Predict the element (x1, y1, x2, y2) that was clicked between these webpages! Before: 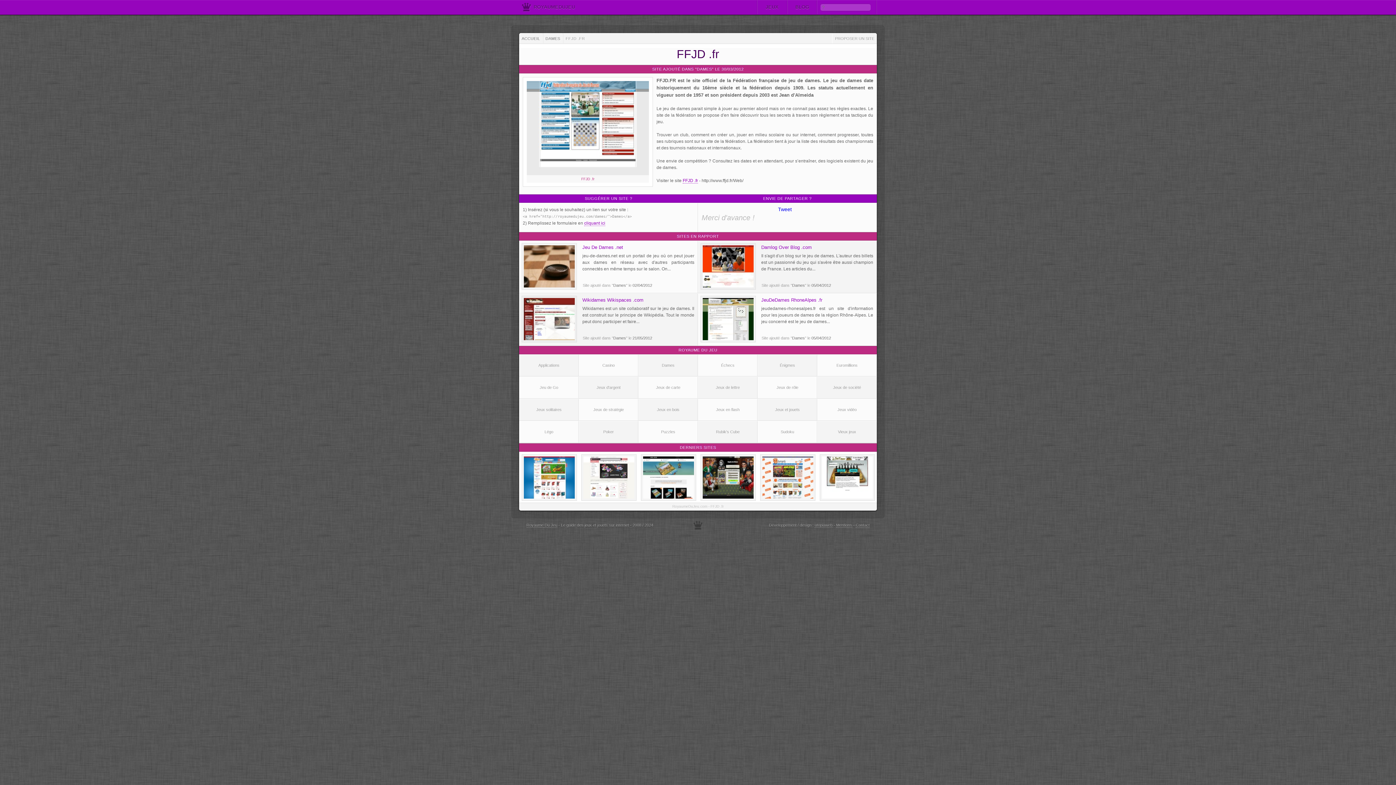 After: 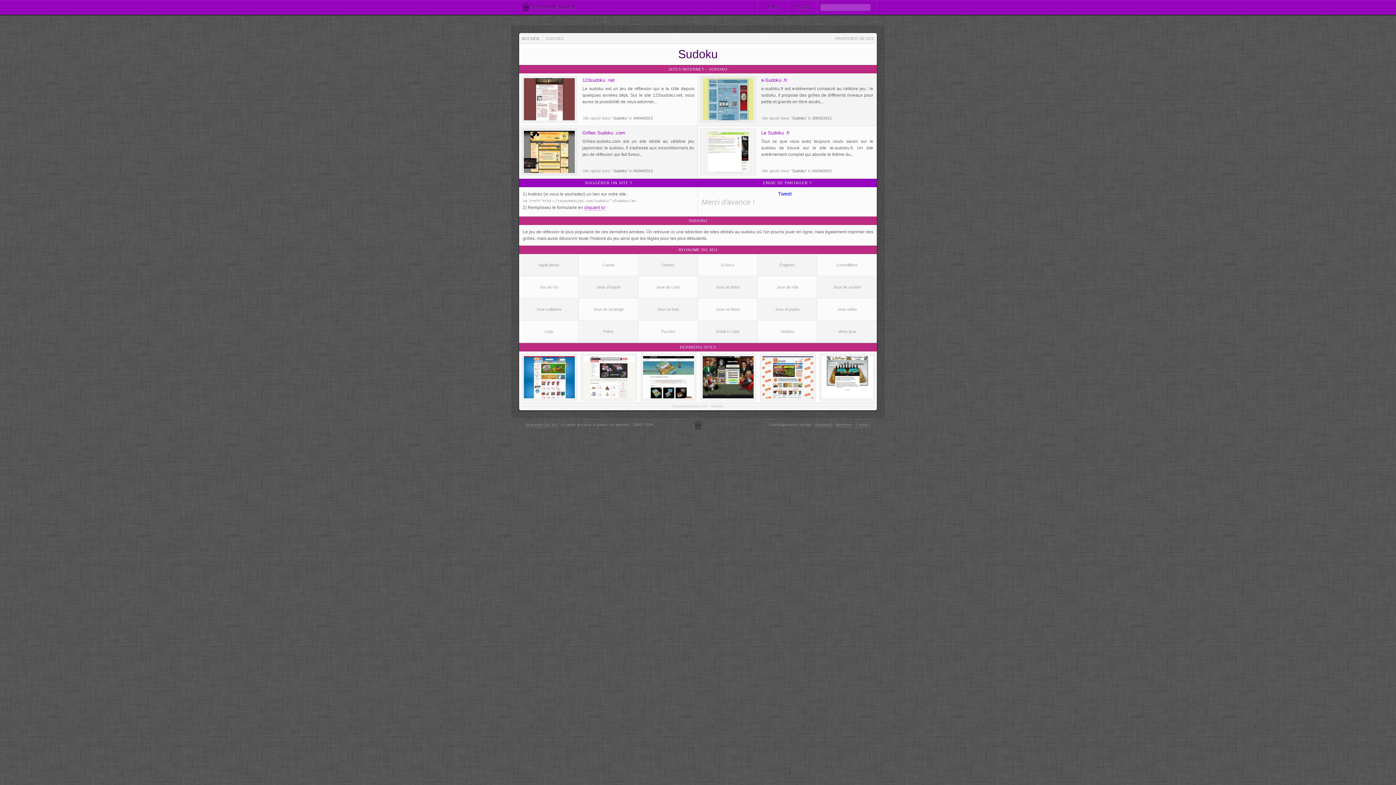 Action: bbox: (757, 421, 817, 443) label: Sudoku